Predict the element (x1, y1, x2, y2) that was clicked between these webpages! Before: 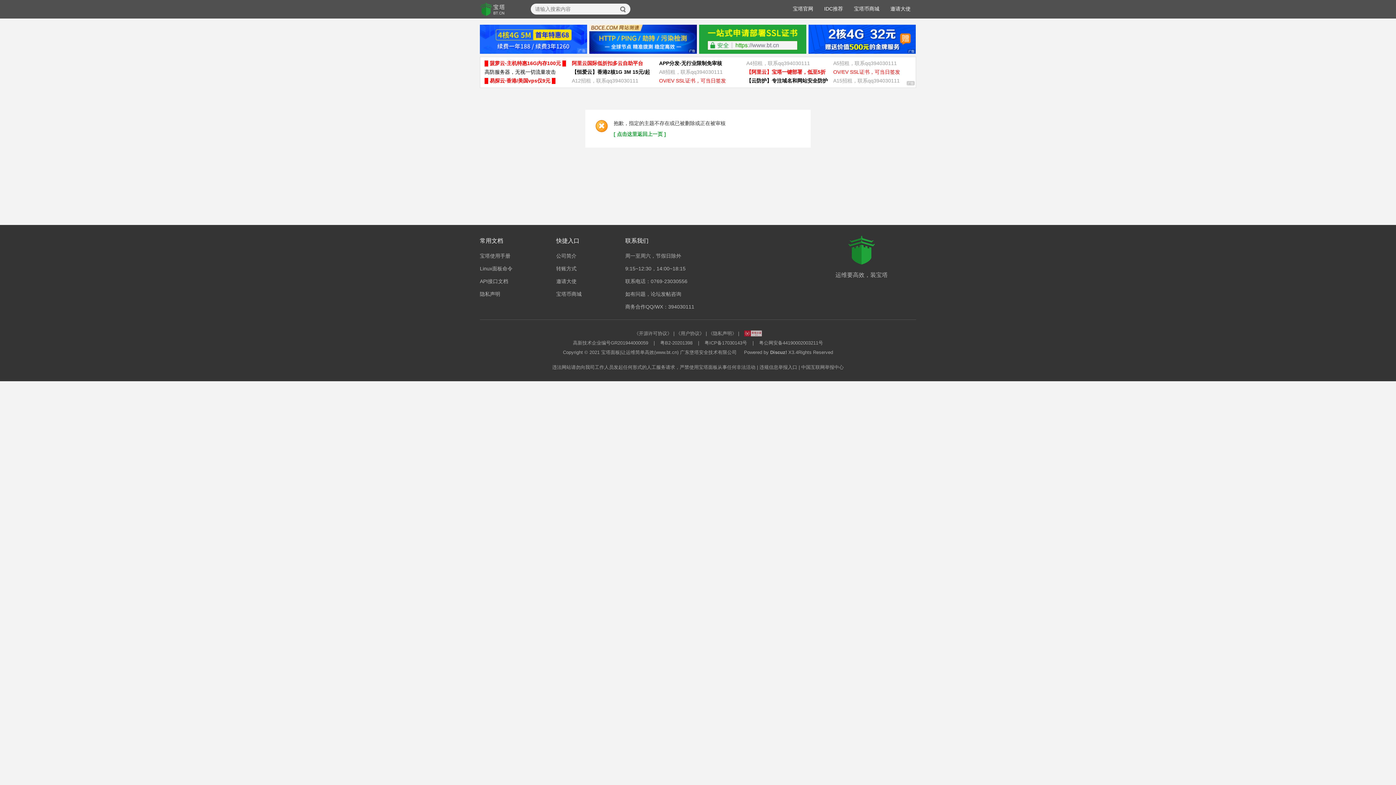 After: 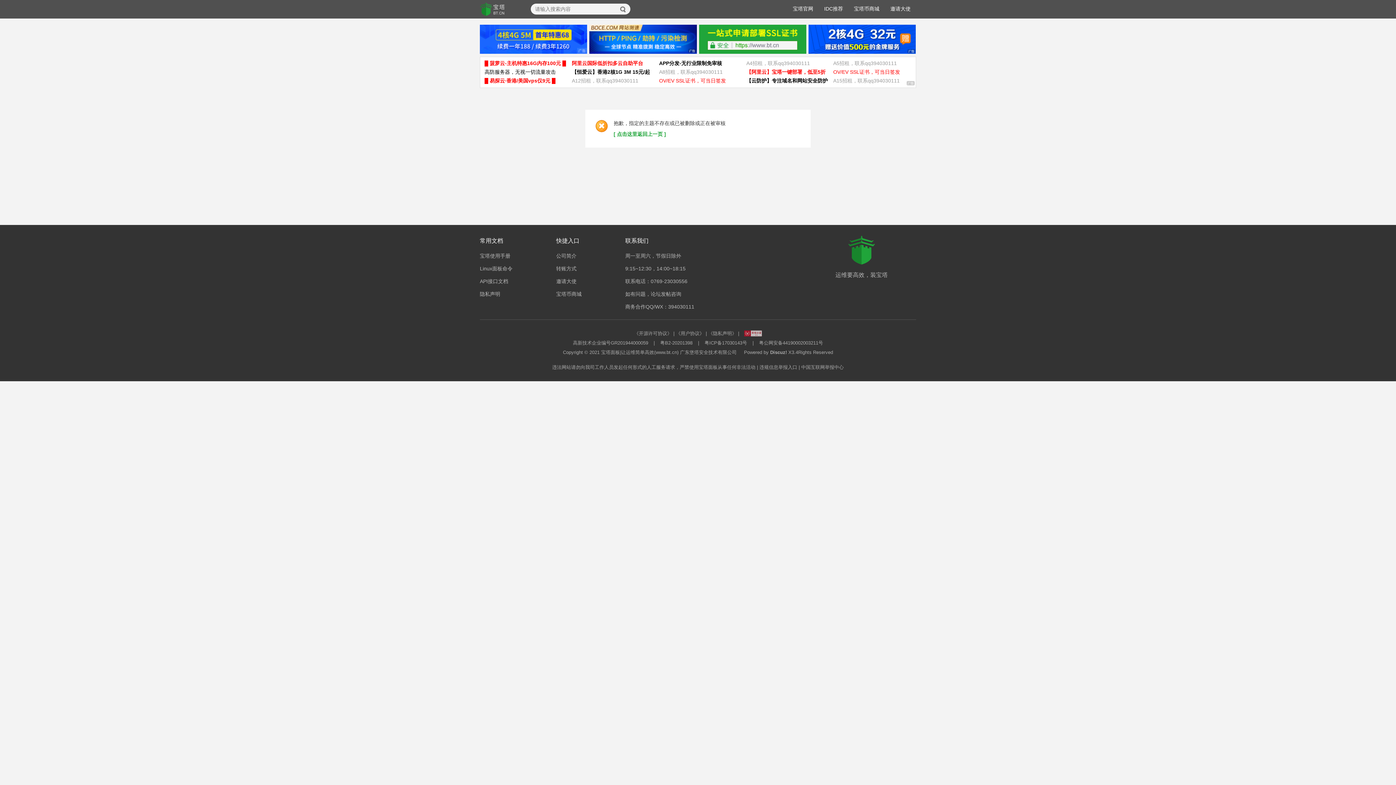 Action: label: 宝塔币商城 bbox: (854, 5, 879, 12)